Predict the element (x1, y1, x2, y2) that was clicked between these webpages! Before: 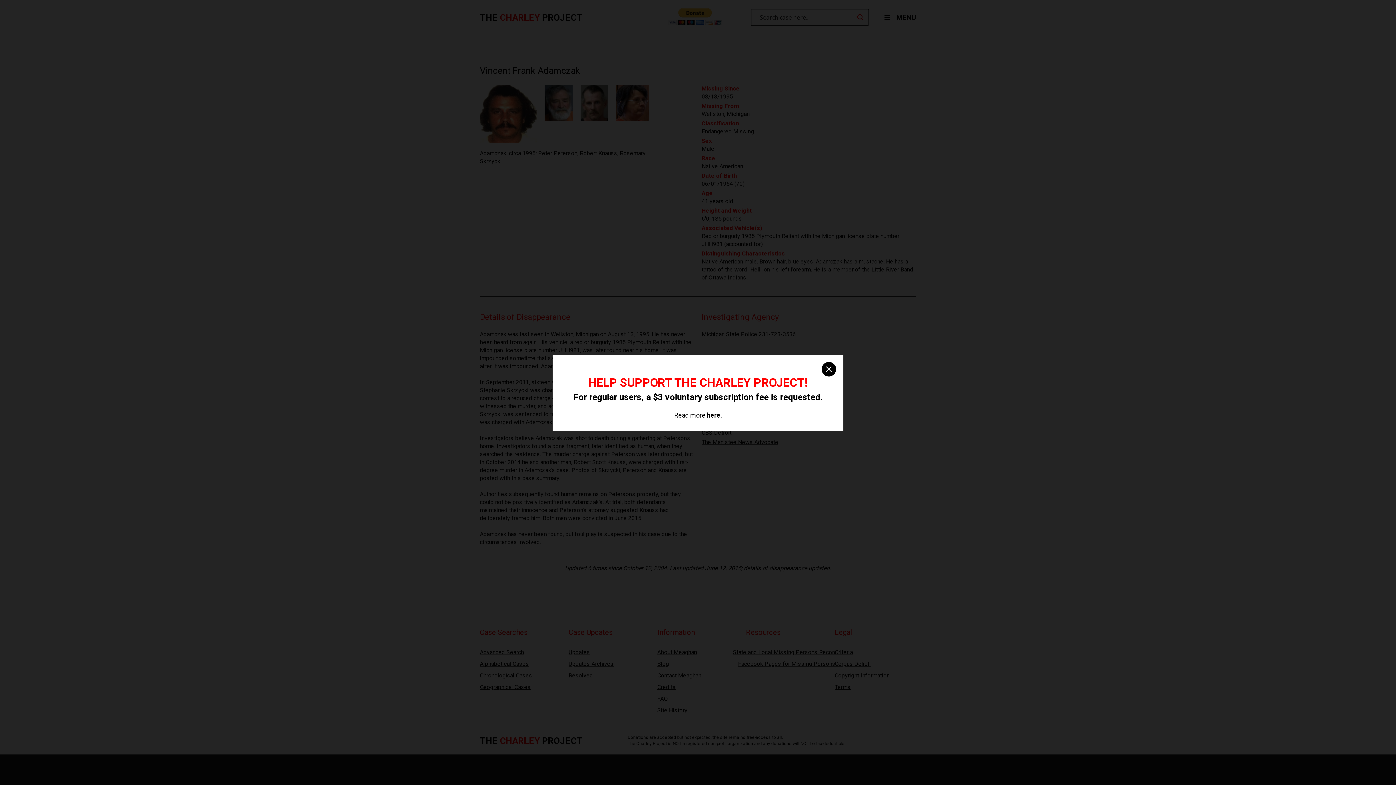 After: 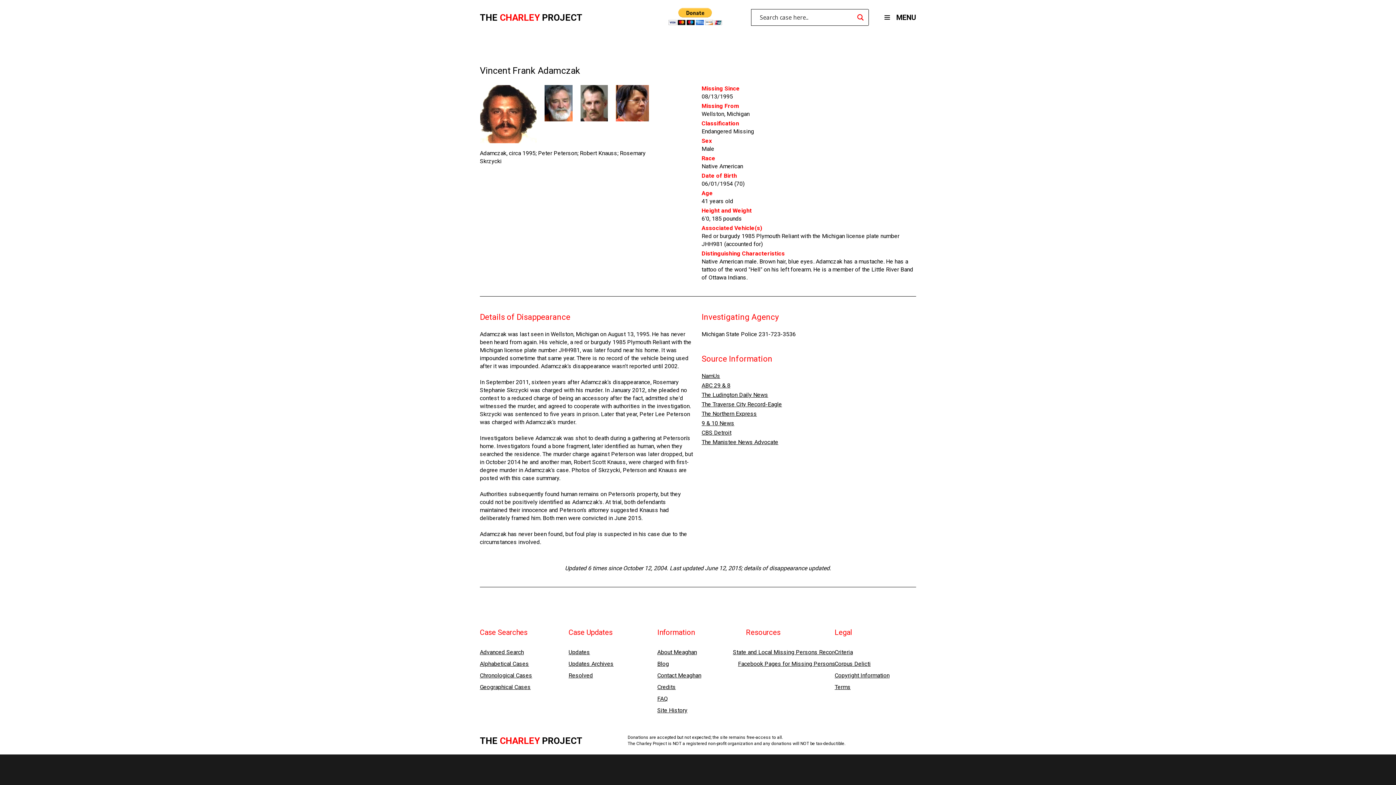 Action: label: close bbox: (821, 362, 836, 376)